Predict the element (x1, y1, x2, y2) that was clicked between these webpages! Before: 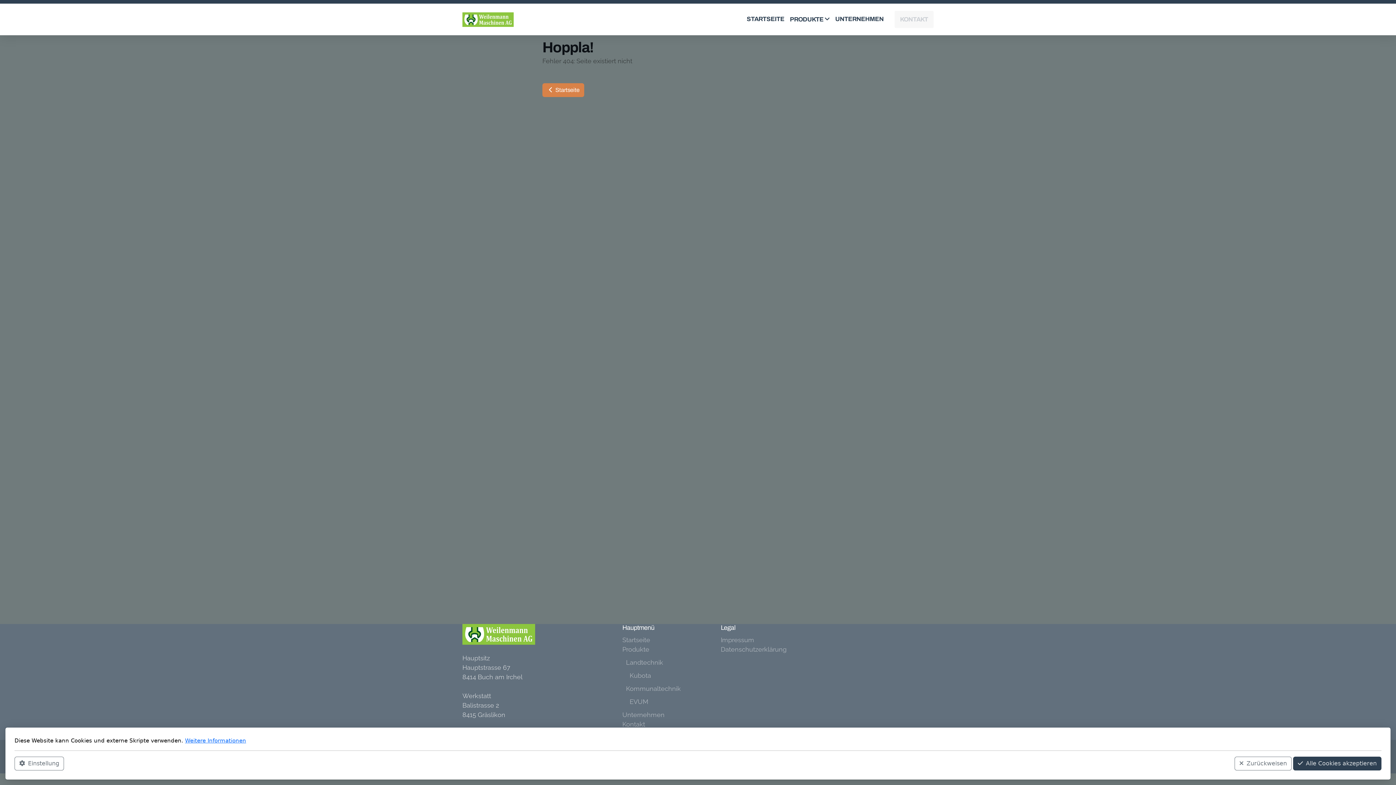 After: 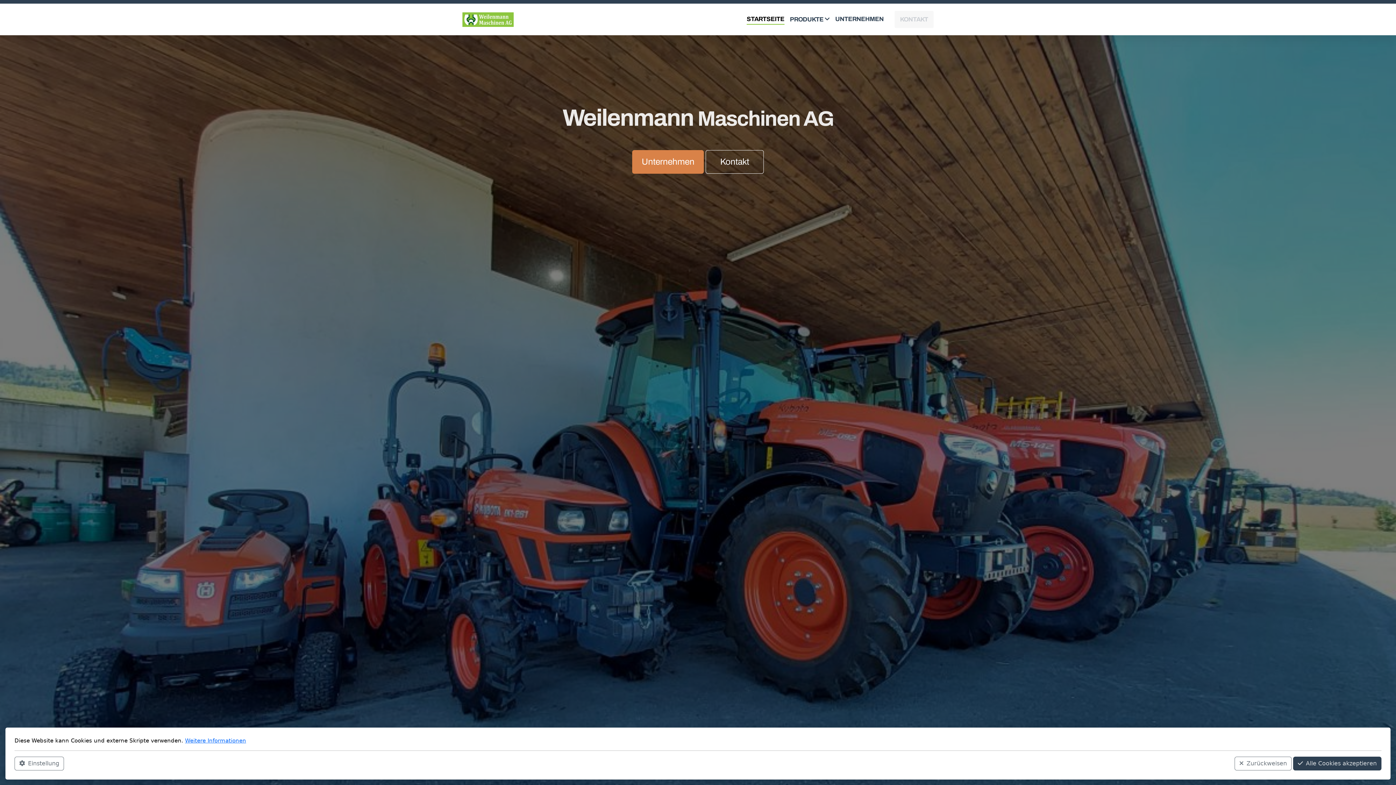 Action: label:  Startseite bbox: (542, 83, 584, 97)